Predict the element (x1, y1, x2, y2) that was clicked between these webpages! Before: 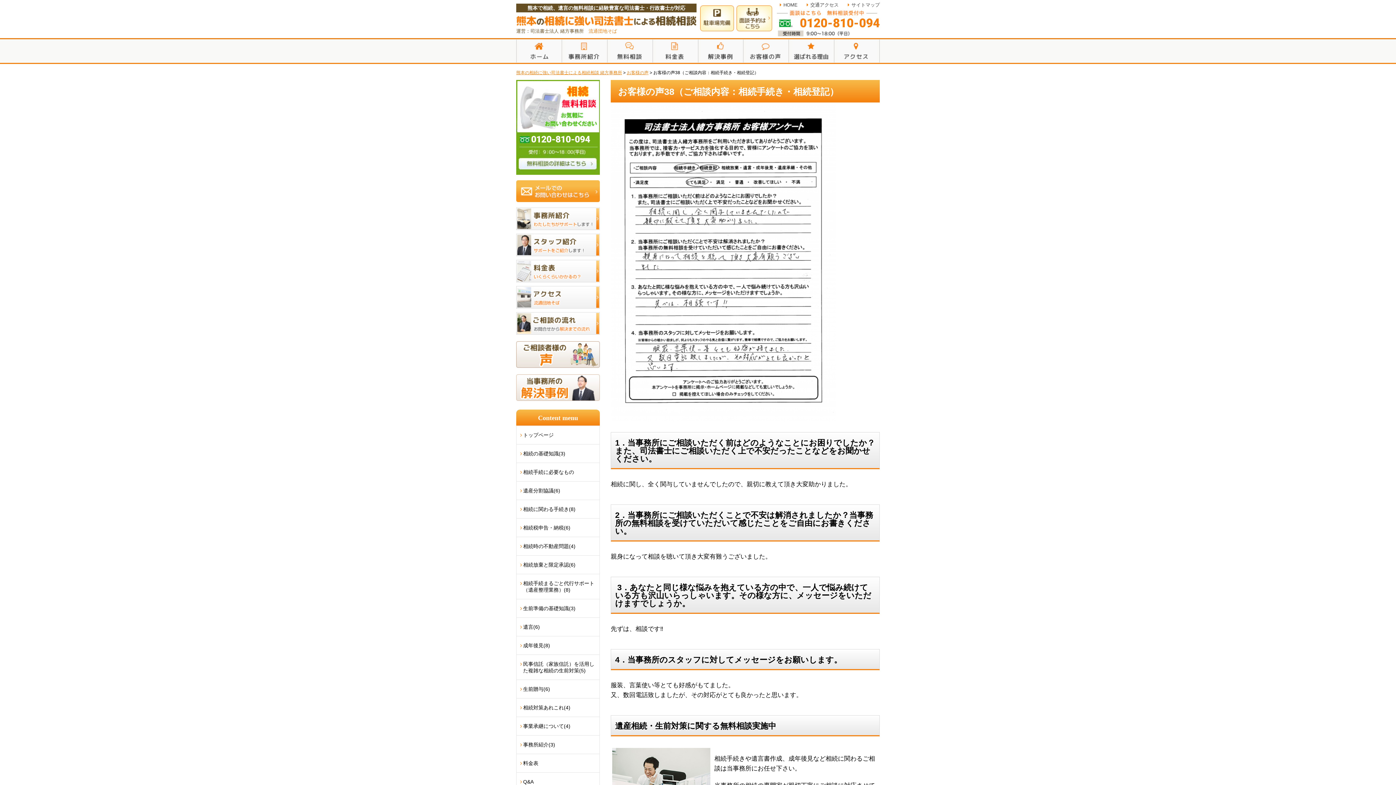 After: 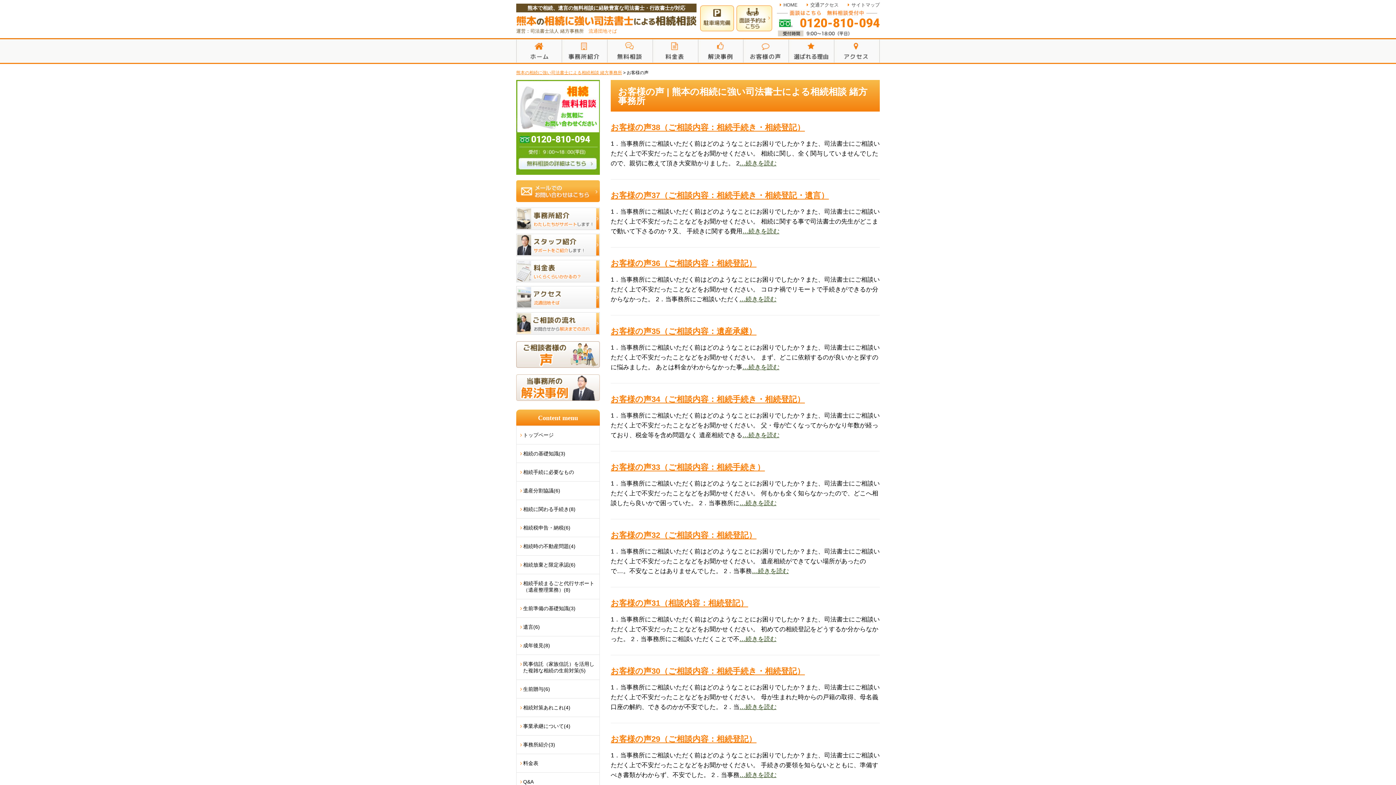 Action: bbox: (516, 341, 600, 347)